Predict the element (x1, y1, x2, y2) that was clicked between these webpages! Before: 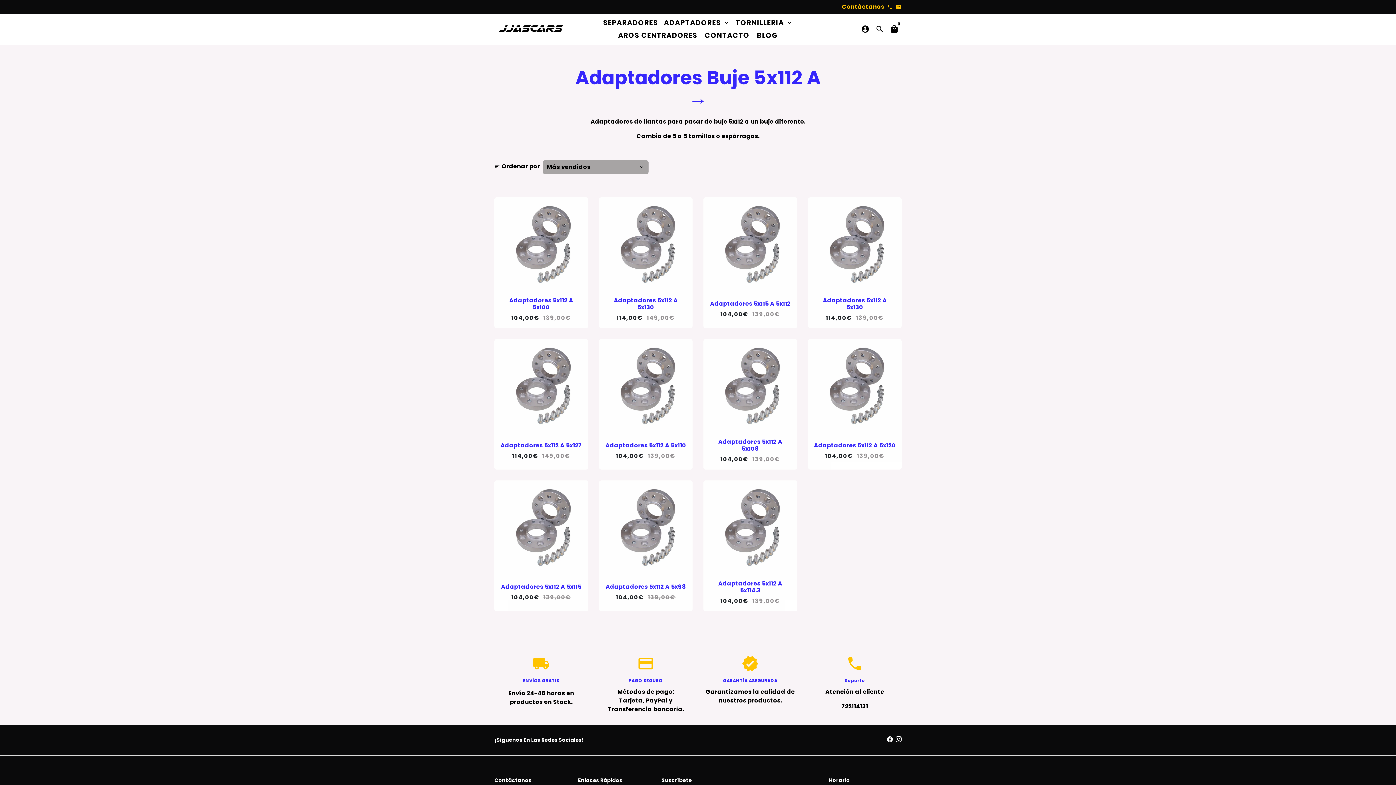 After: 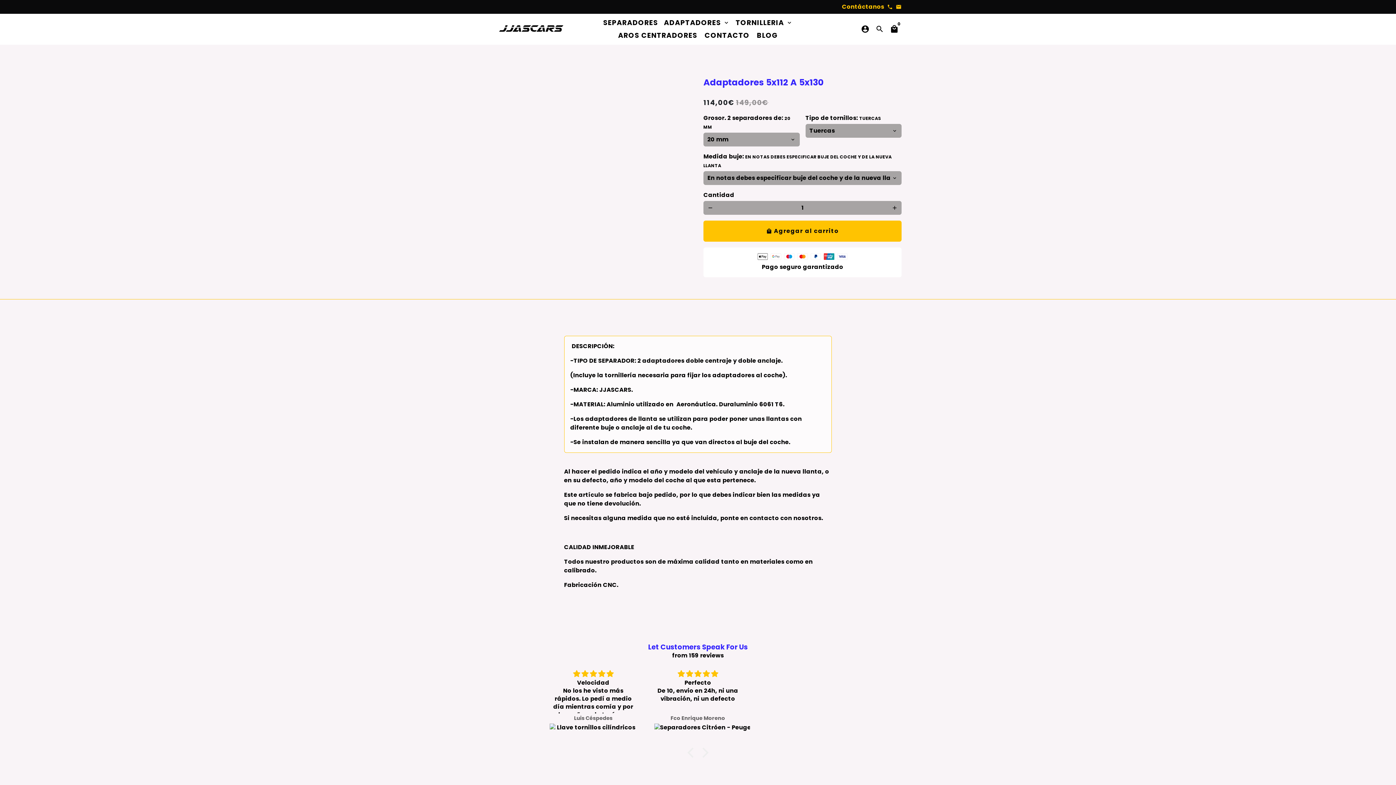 Action: label: Adaptadores 5x112 A 5x130

114,00€  149,00€ bbox: (599, 291, 692, 328)